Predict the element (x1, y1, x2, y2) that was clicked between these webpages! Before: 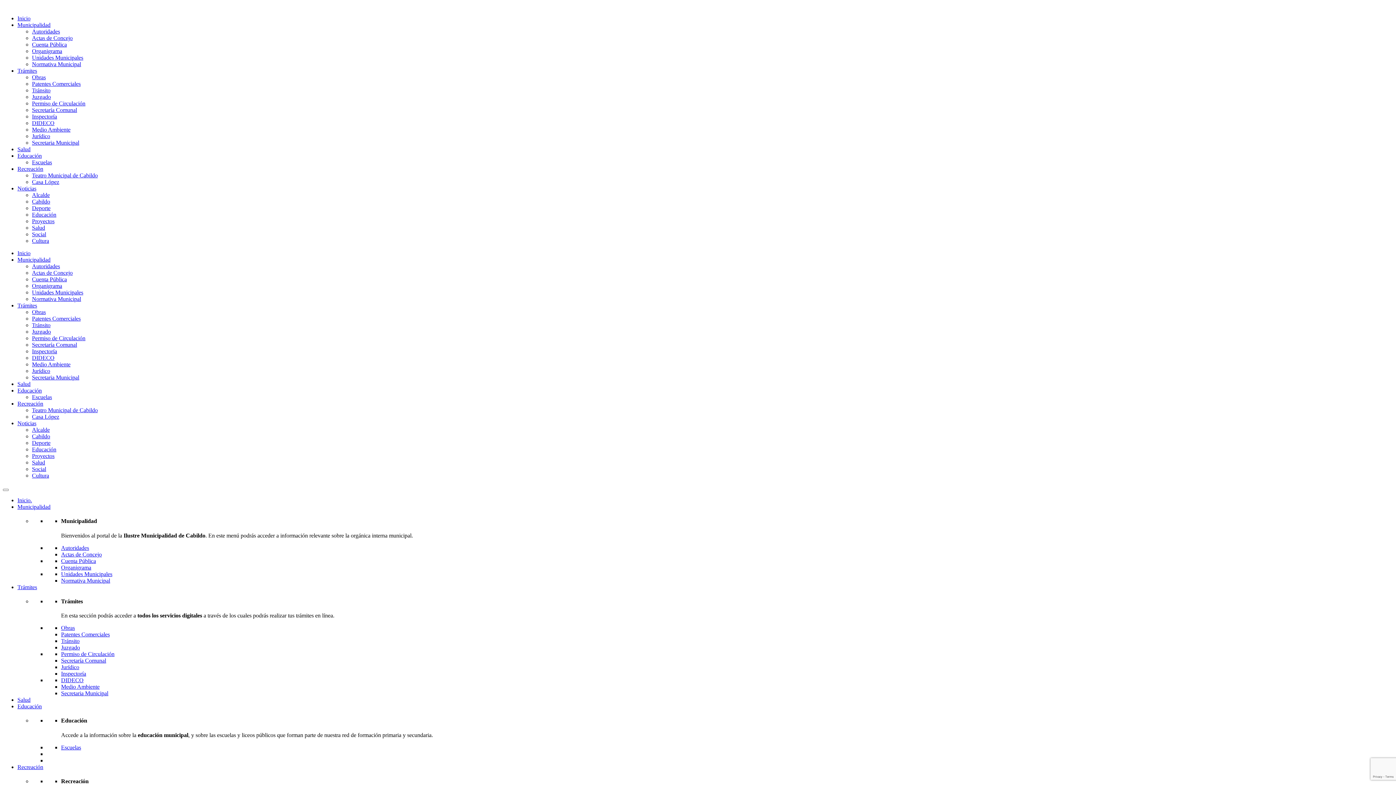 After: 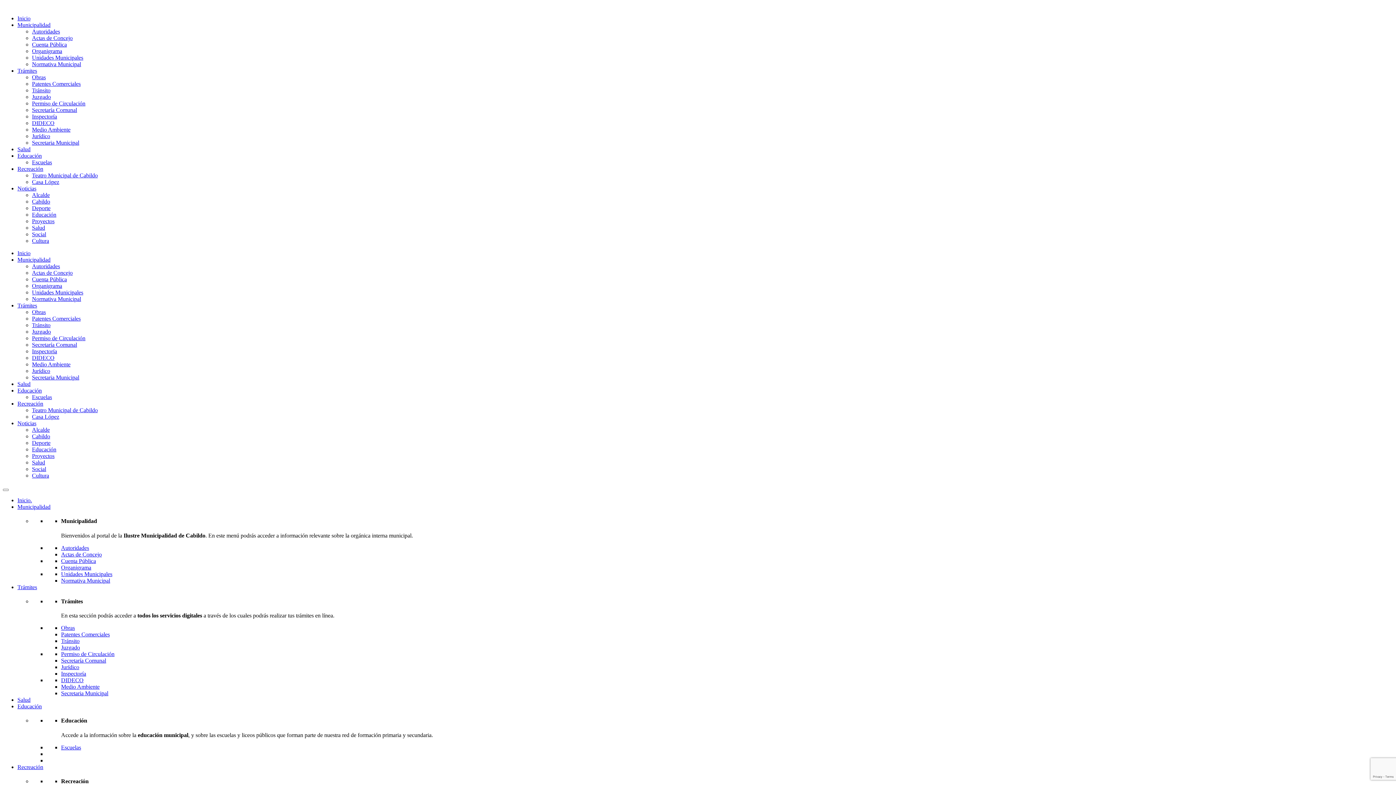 Action: label: Salud bbox: (32, 224, 45, 230)